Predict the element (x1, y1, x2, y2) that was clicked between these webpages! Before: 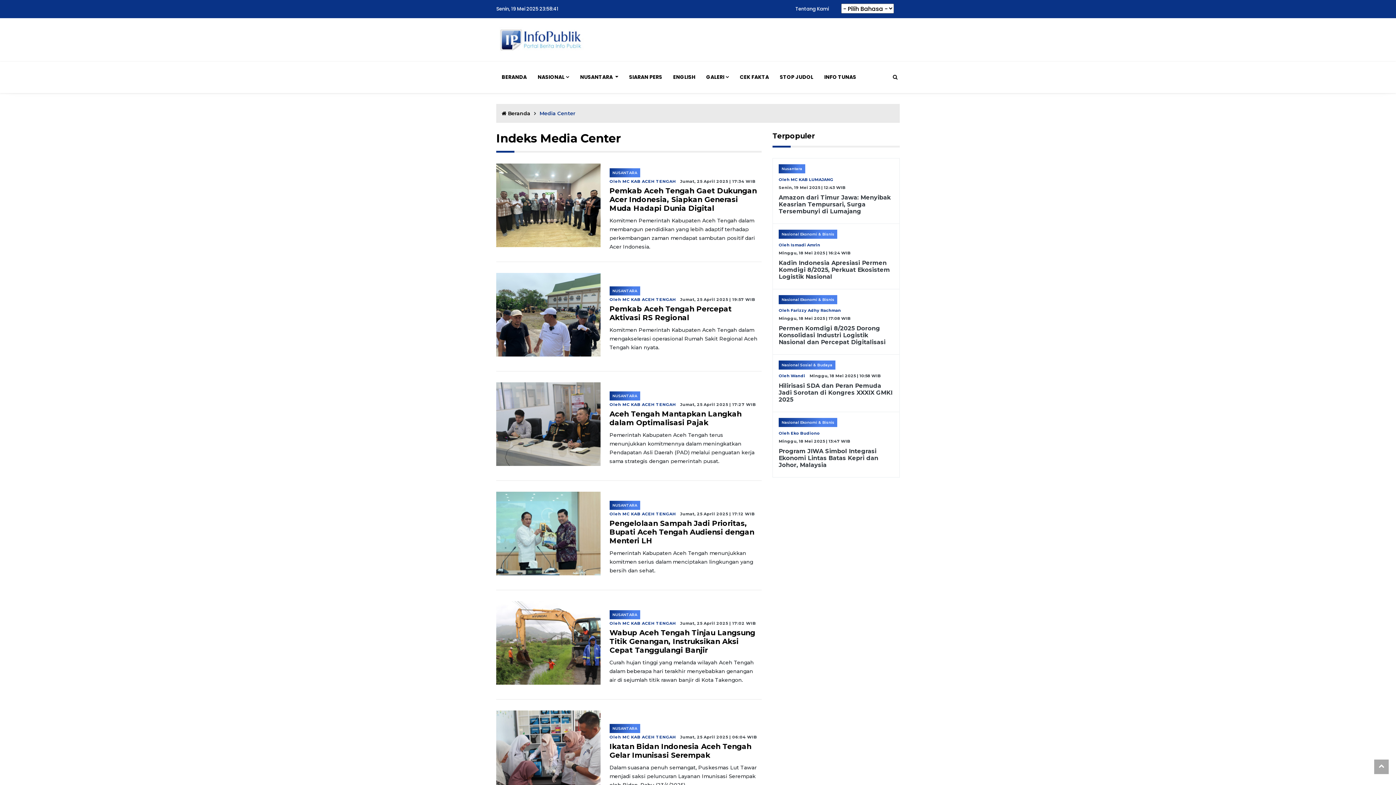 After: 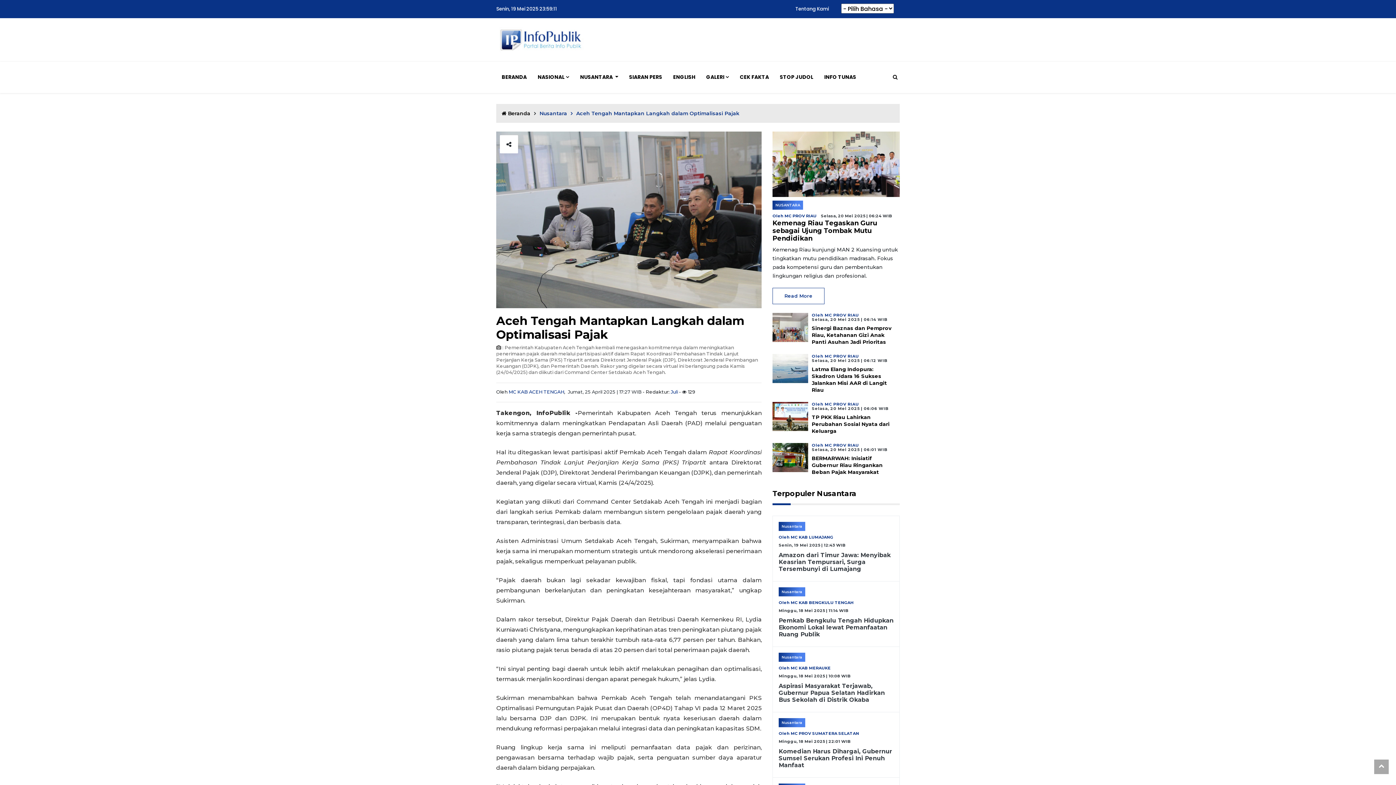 Action: label: Aceh Tengah Mantapkan Langkah dalam Optimalisasi Pajak bbox: (609, 409, 741, 427)